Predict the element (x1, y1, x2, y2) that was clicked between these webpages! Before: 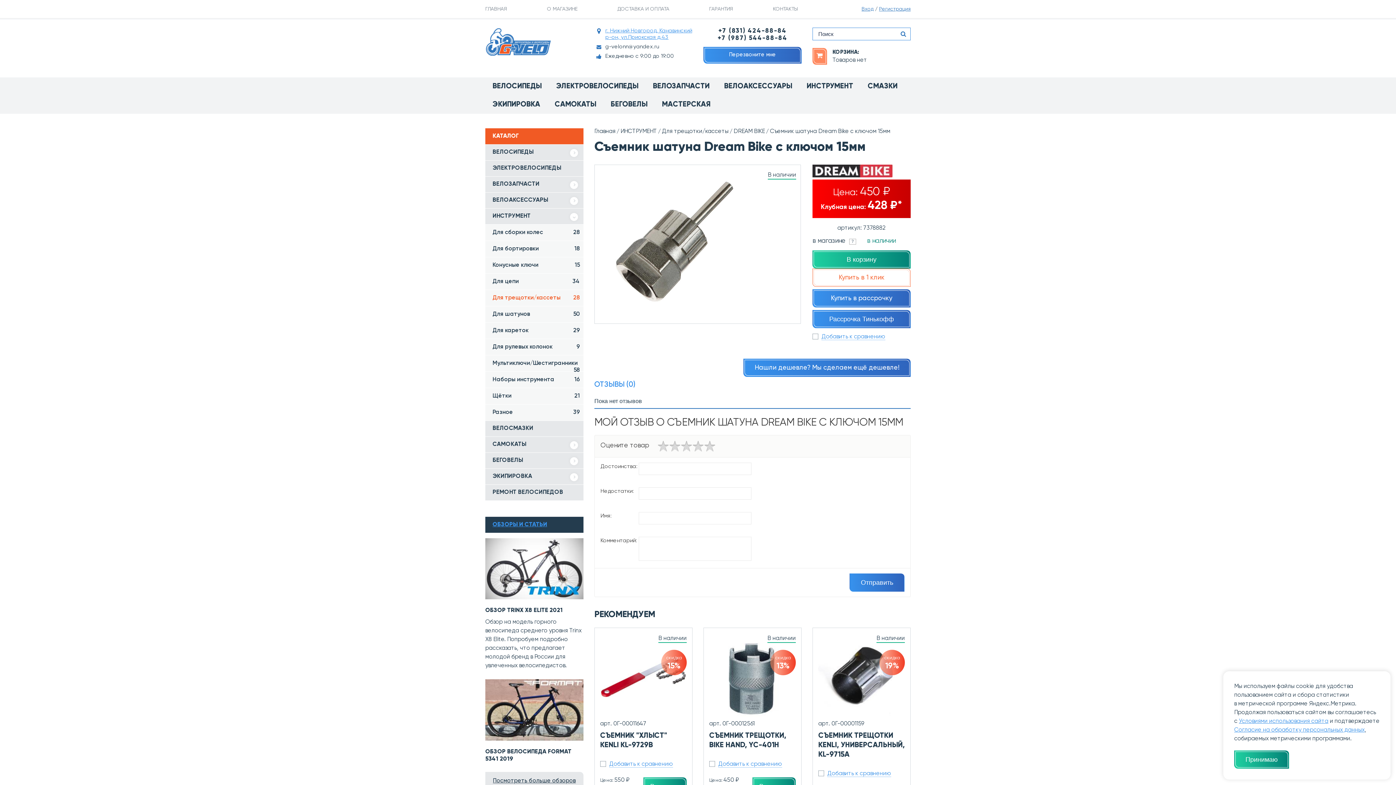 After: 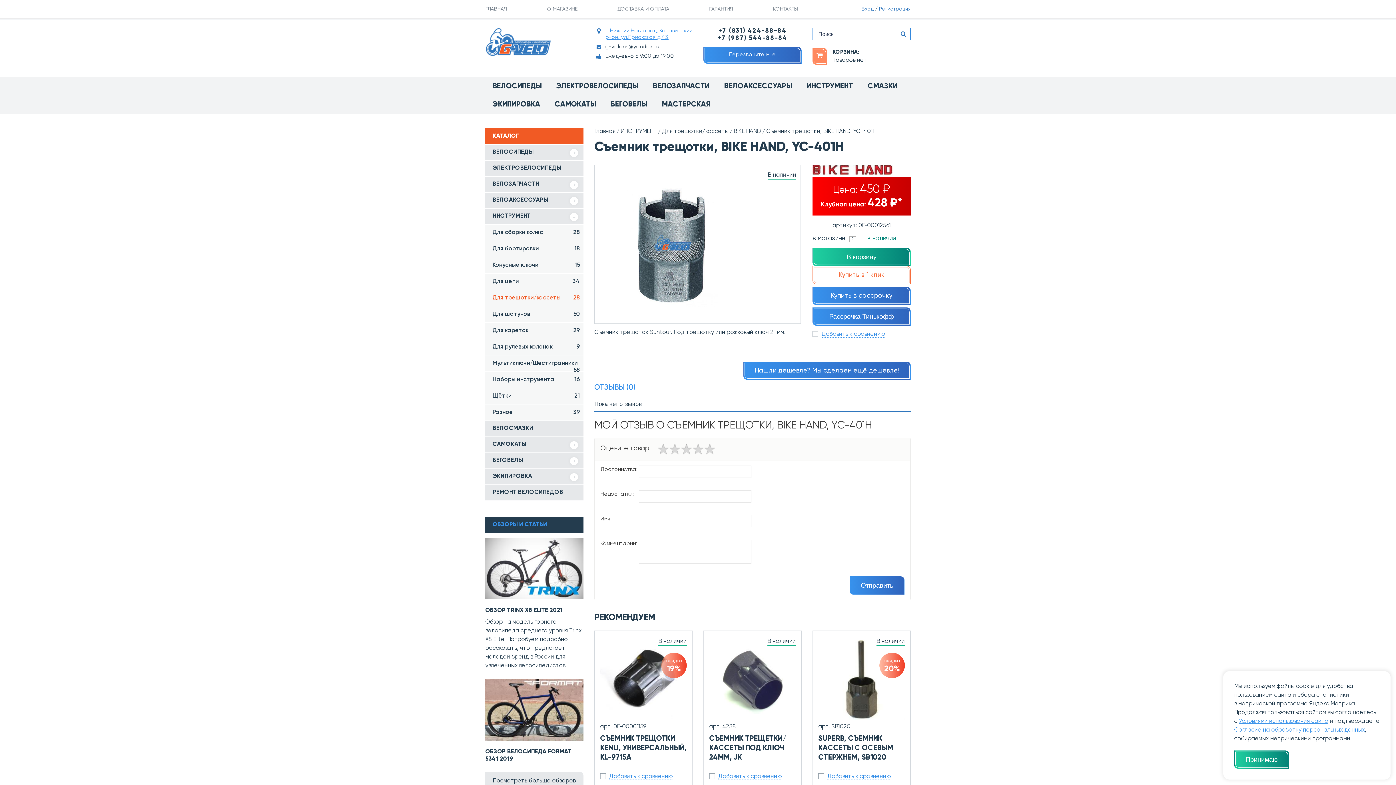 Action: bbox: (709, 637, 795, 717)